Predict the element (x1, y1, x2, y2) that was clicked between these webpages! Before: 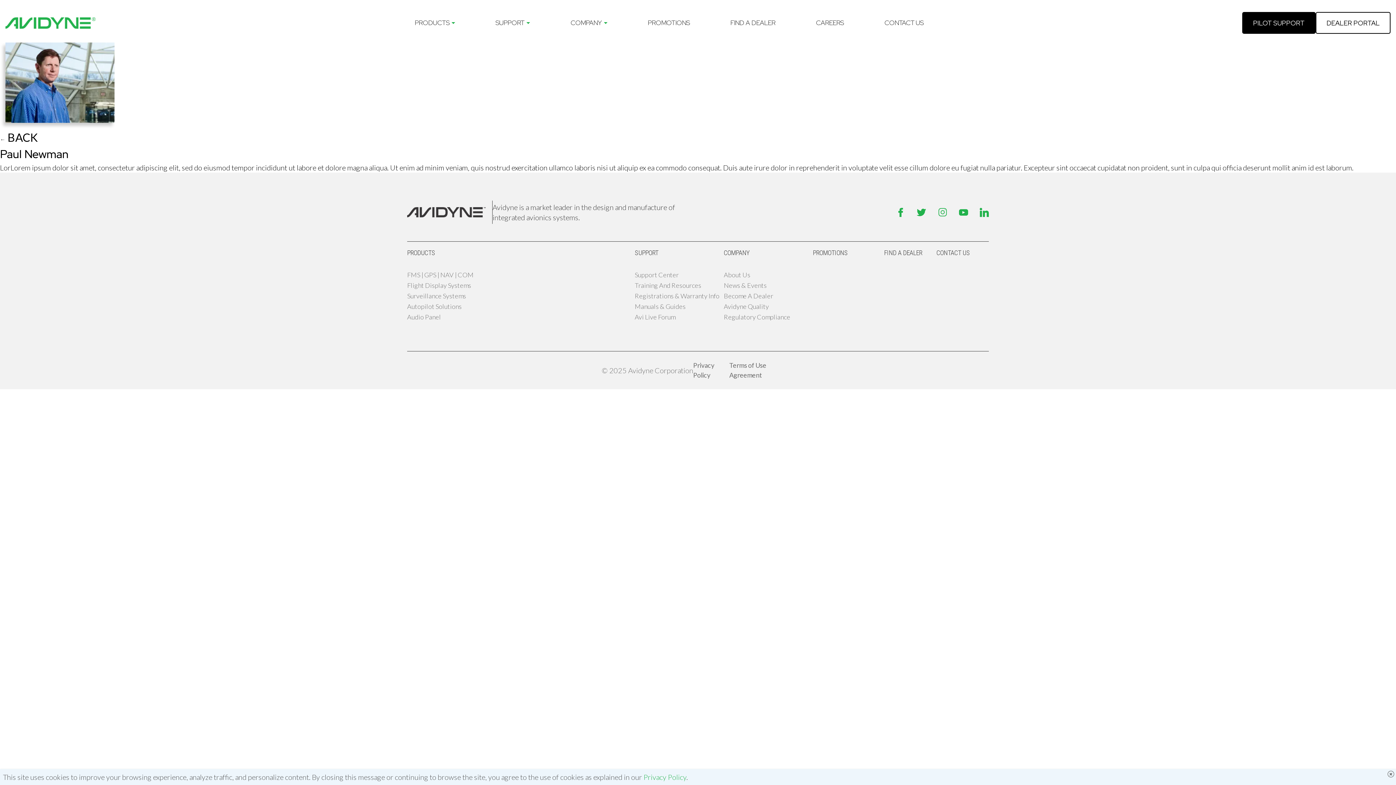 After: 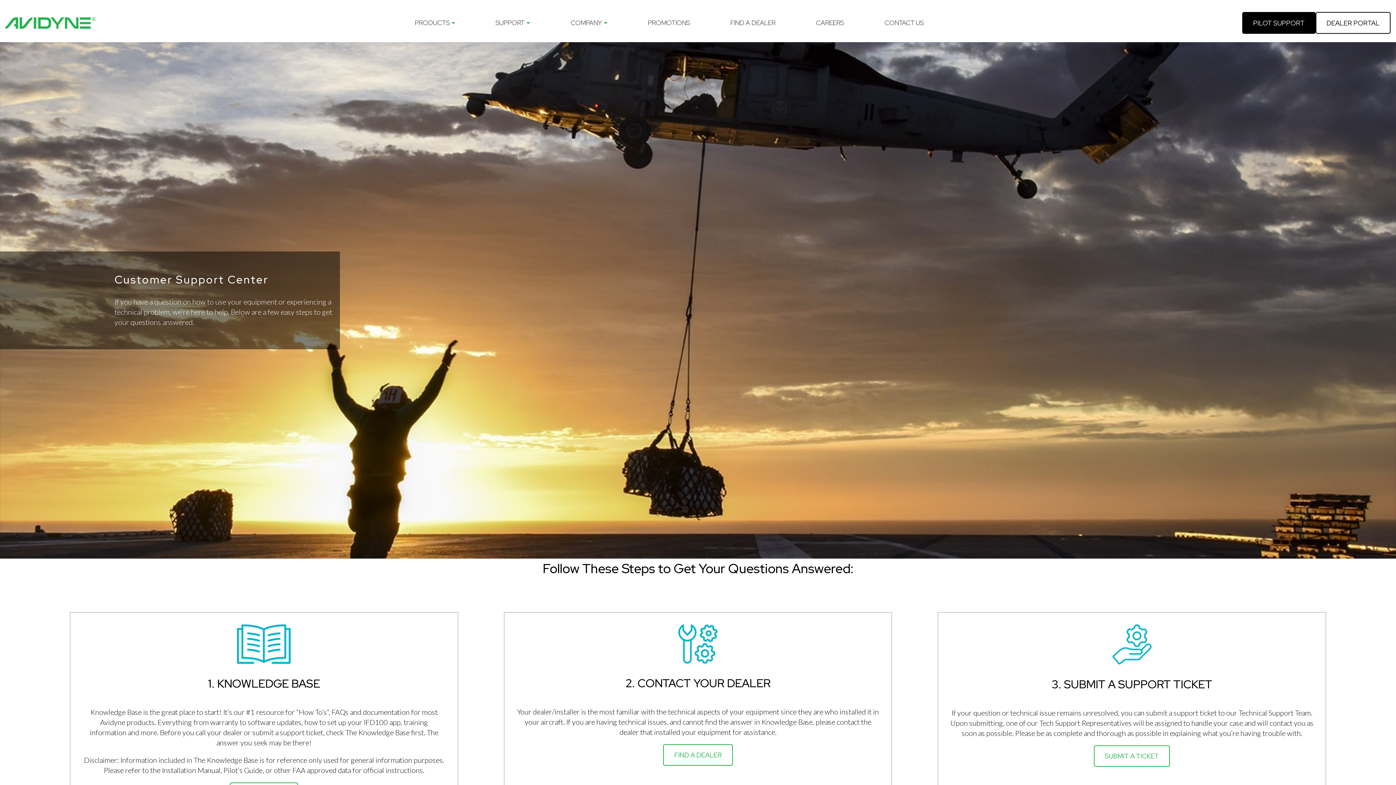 Action: bbox: (634, 270, 678, 278) label: Support Center